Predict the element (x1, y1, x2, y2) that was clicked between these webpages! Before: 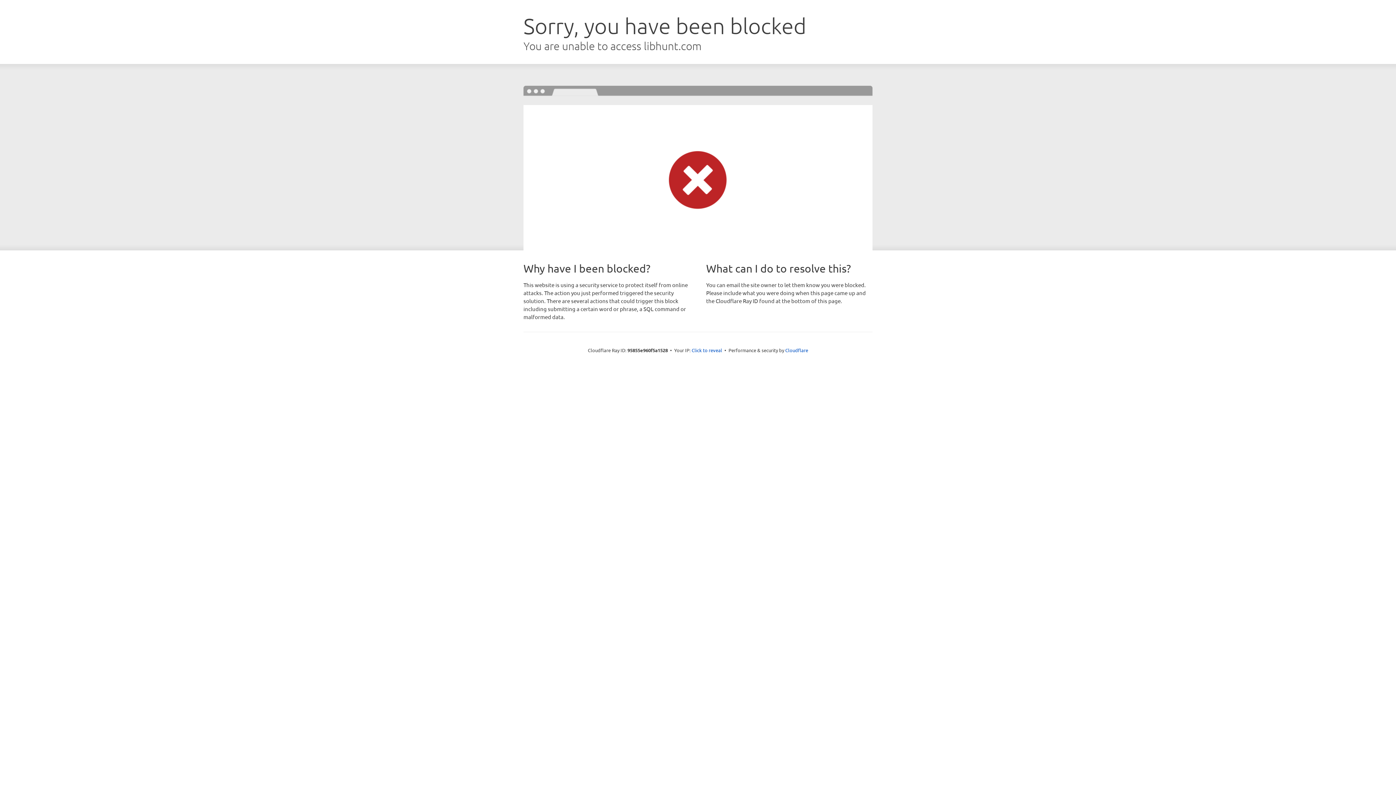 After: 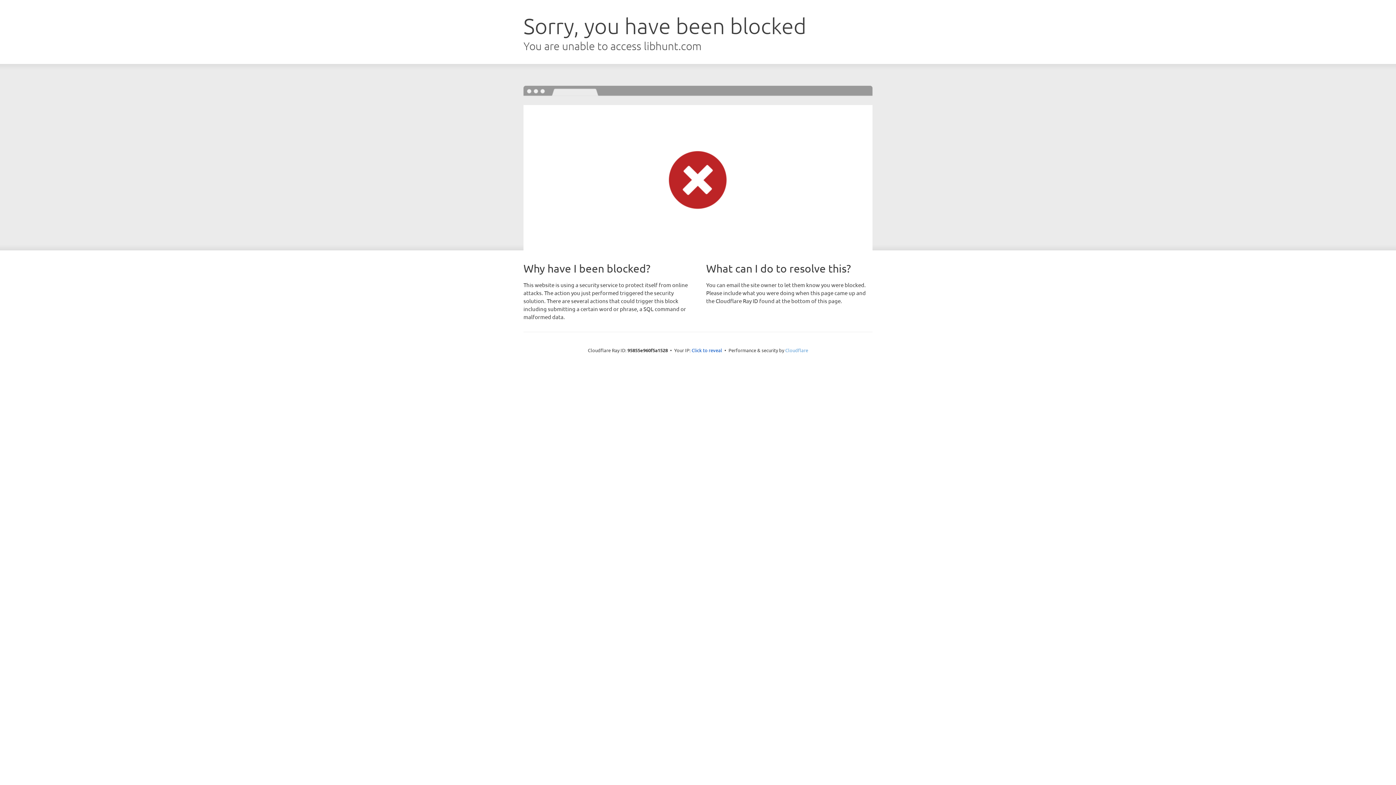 Action: bbox: (785, 347, 808, 353) label: Cloudflare